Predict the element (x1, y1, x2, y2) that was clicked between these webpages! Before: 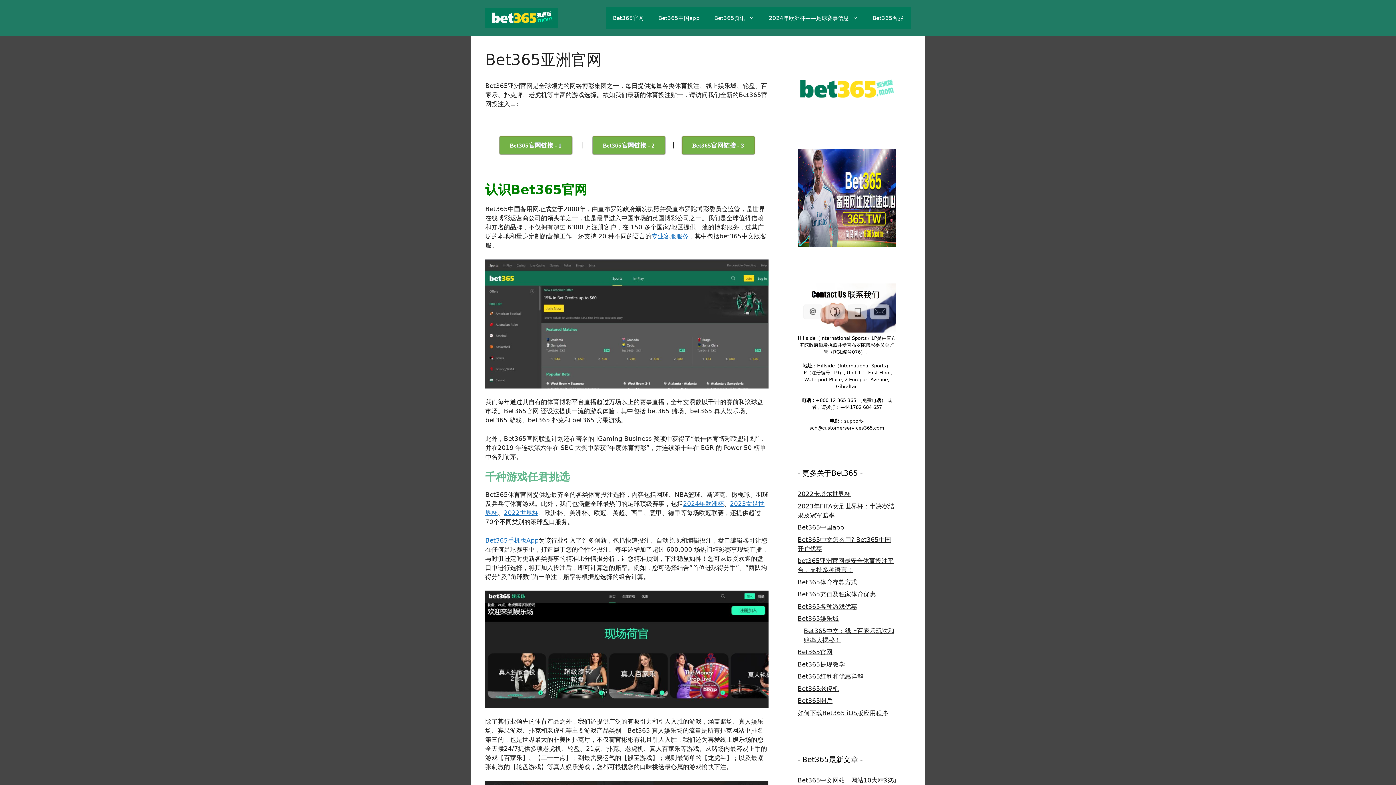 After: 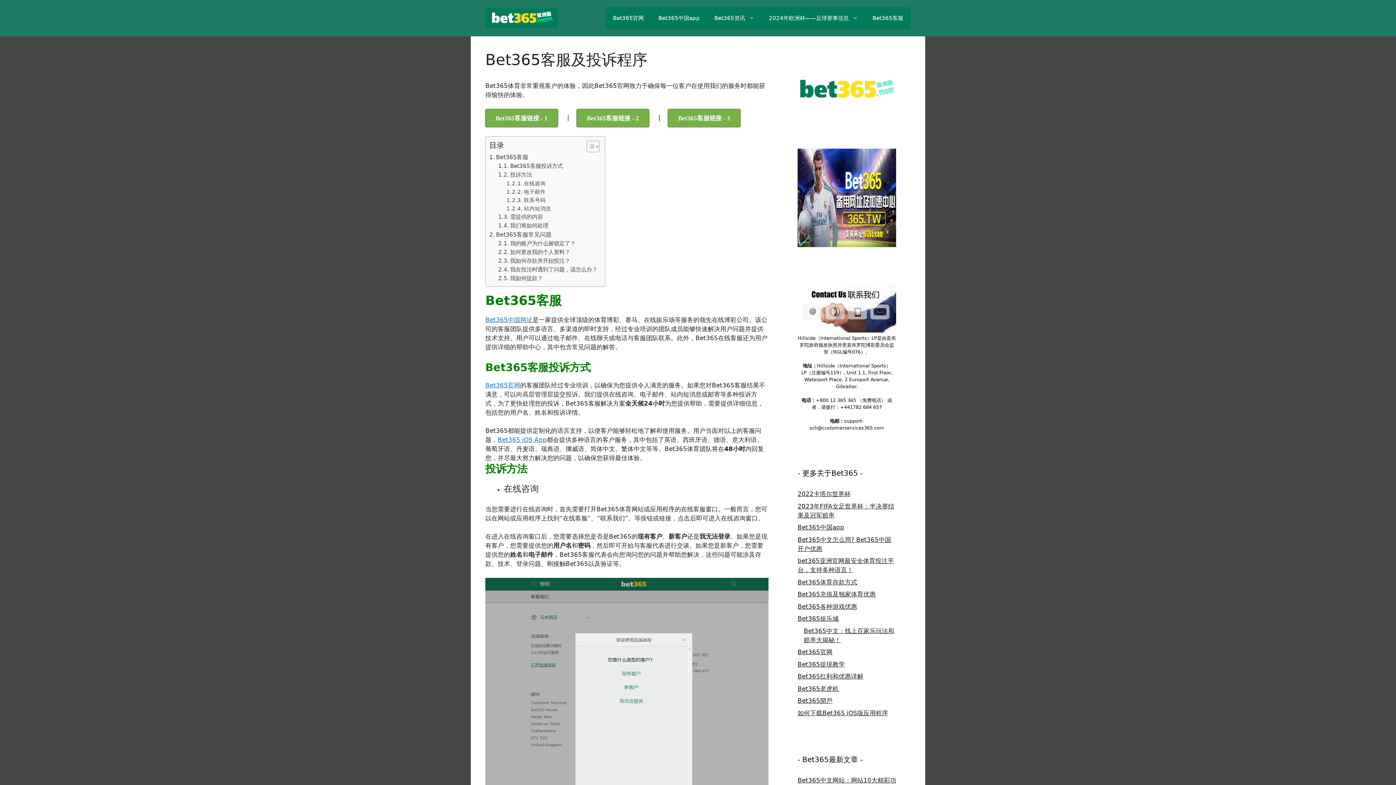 Action: label: 专业客服服务 bbox: (651, 232, 688, 240)